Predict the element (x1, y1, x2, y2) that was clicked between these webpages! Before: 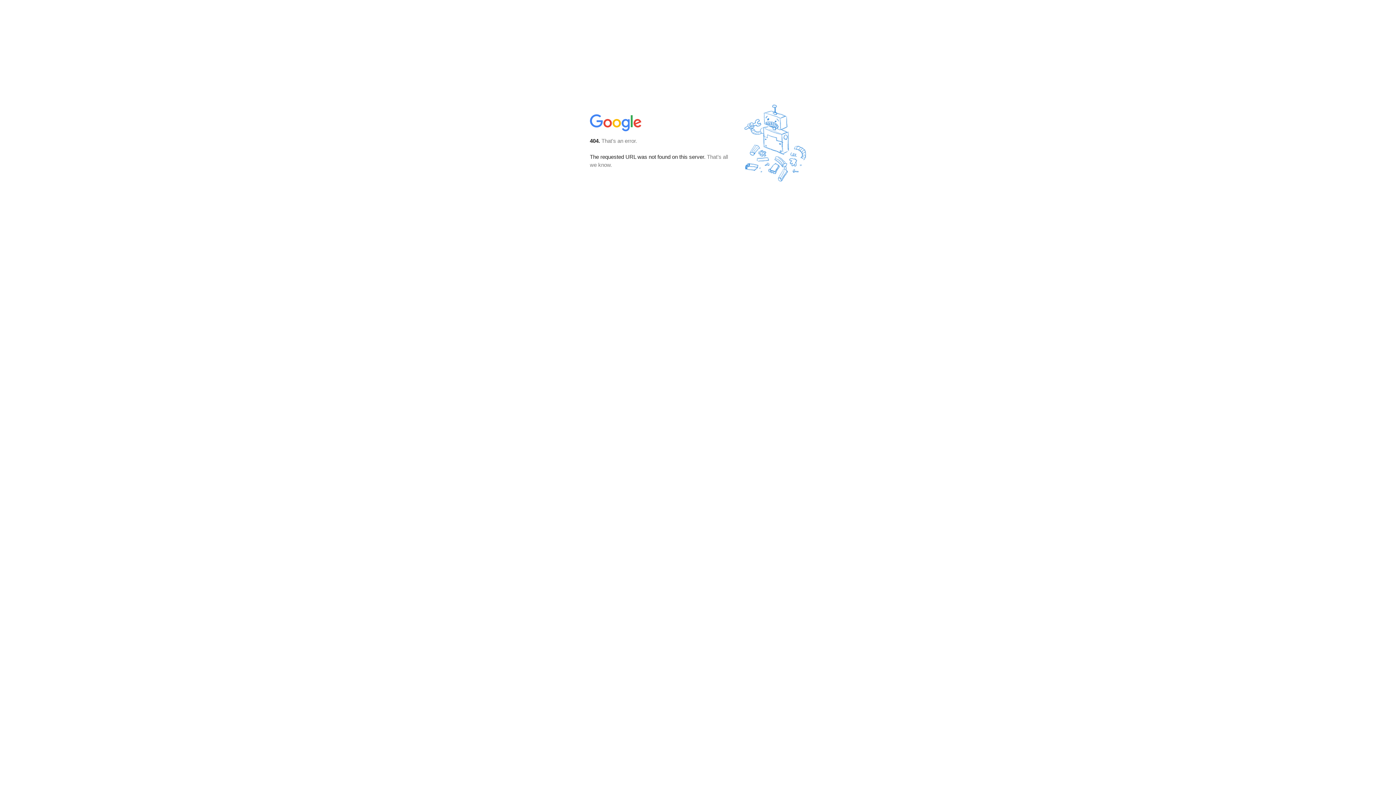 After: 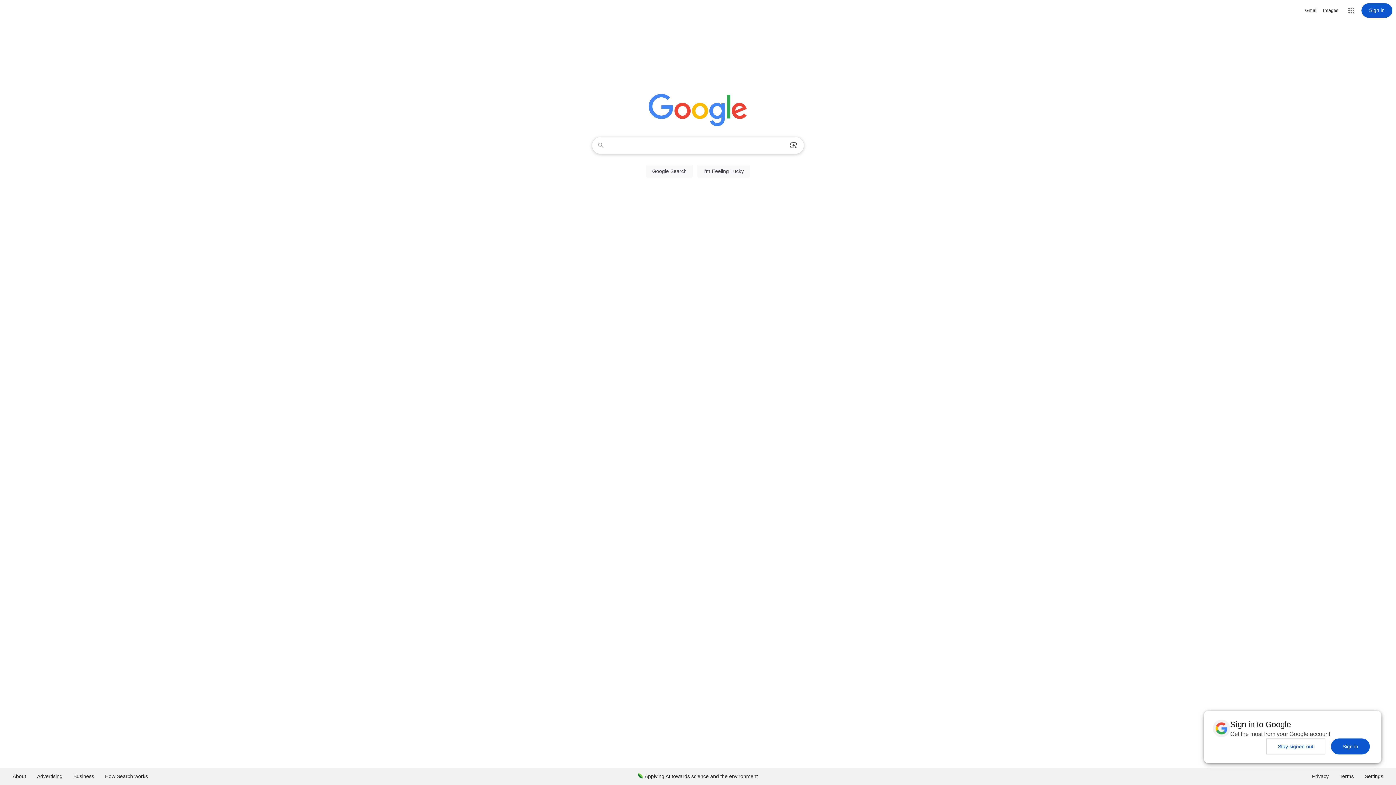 Action: bbox: (590, 127, 642, 134)